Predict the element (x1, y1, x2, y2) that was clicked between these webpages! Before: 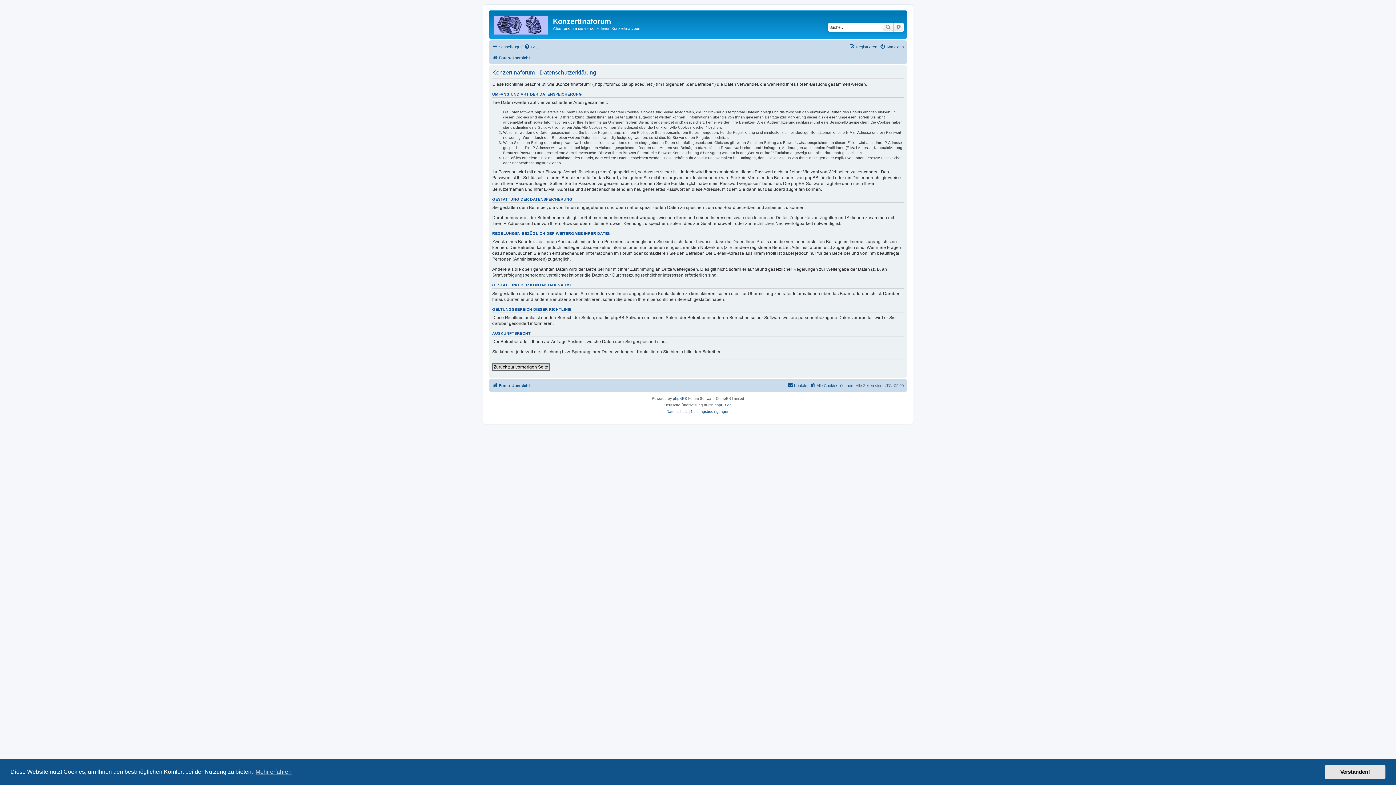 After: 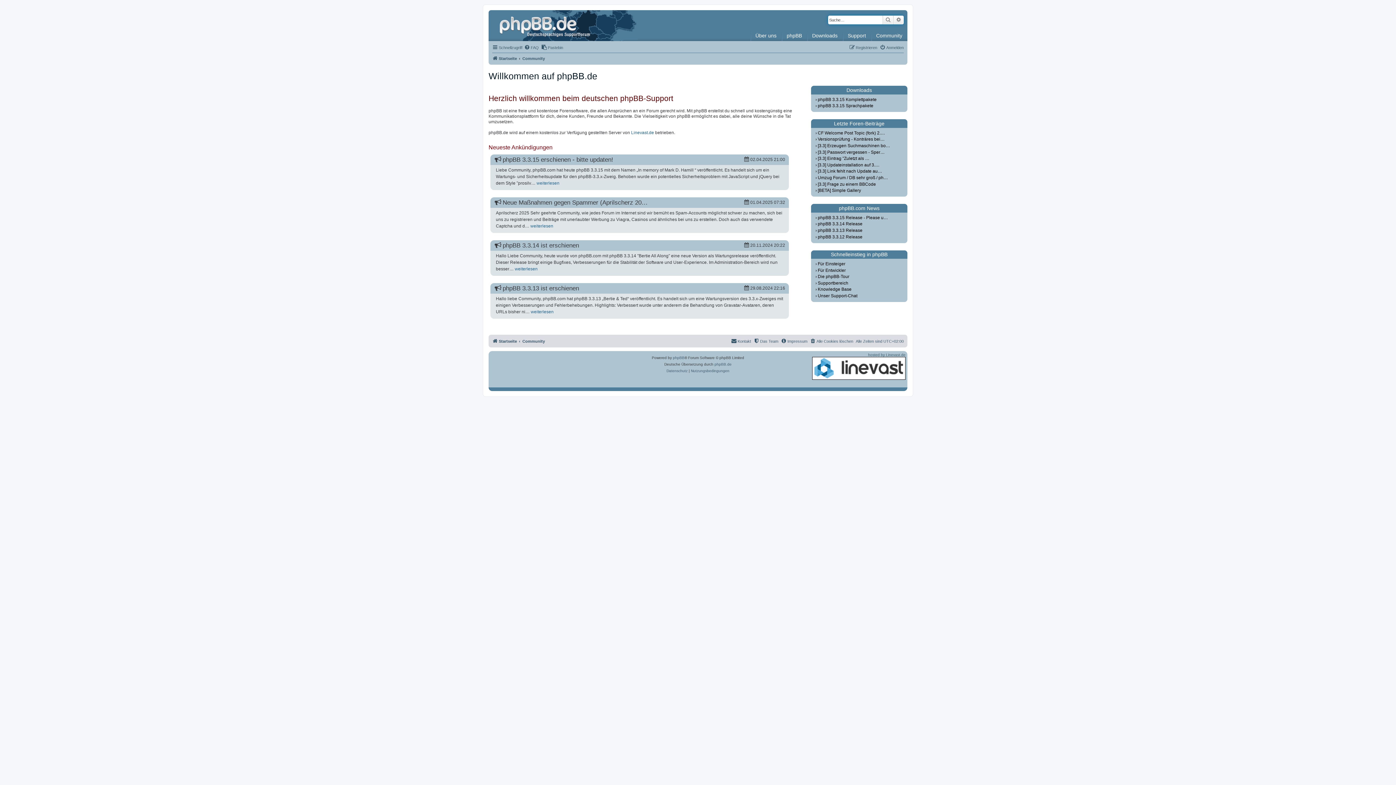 Action: label: phpBB.de bbox: (714, 402, 731, 408)